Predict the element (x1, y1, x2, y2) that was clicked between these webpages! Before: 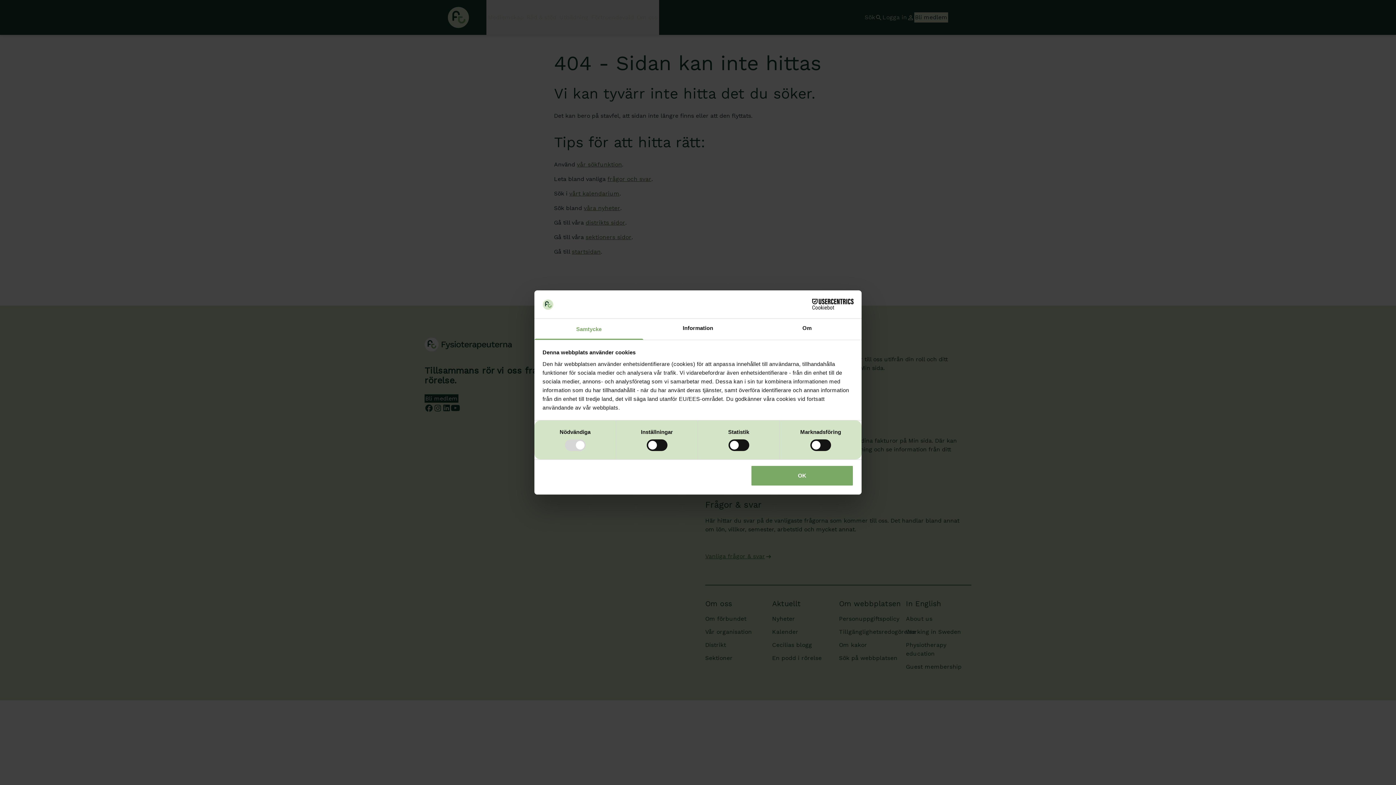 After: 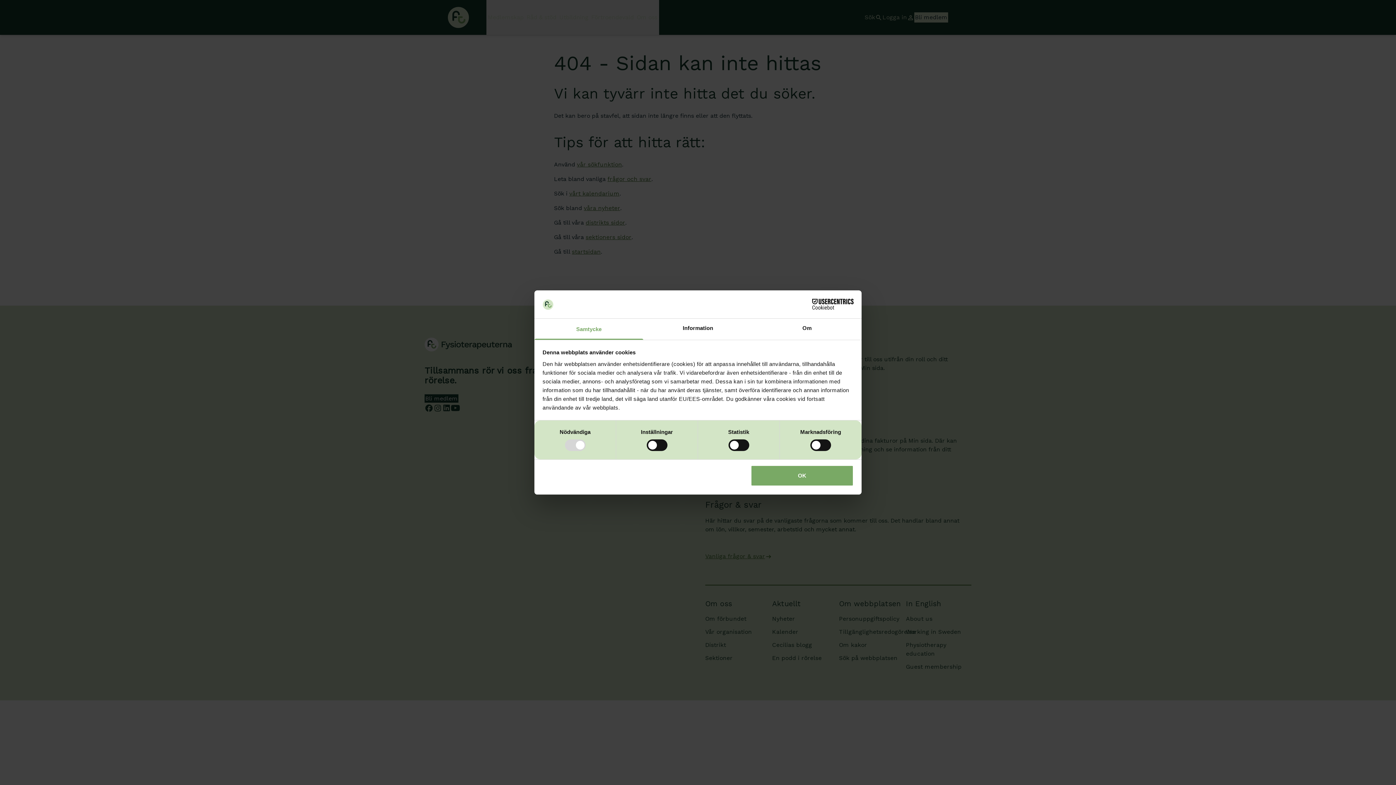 Action: bbox: (790, 299, 853, 309) label: Cookiebot - opens in a new window